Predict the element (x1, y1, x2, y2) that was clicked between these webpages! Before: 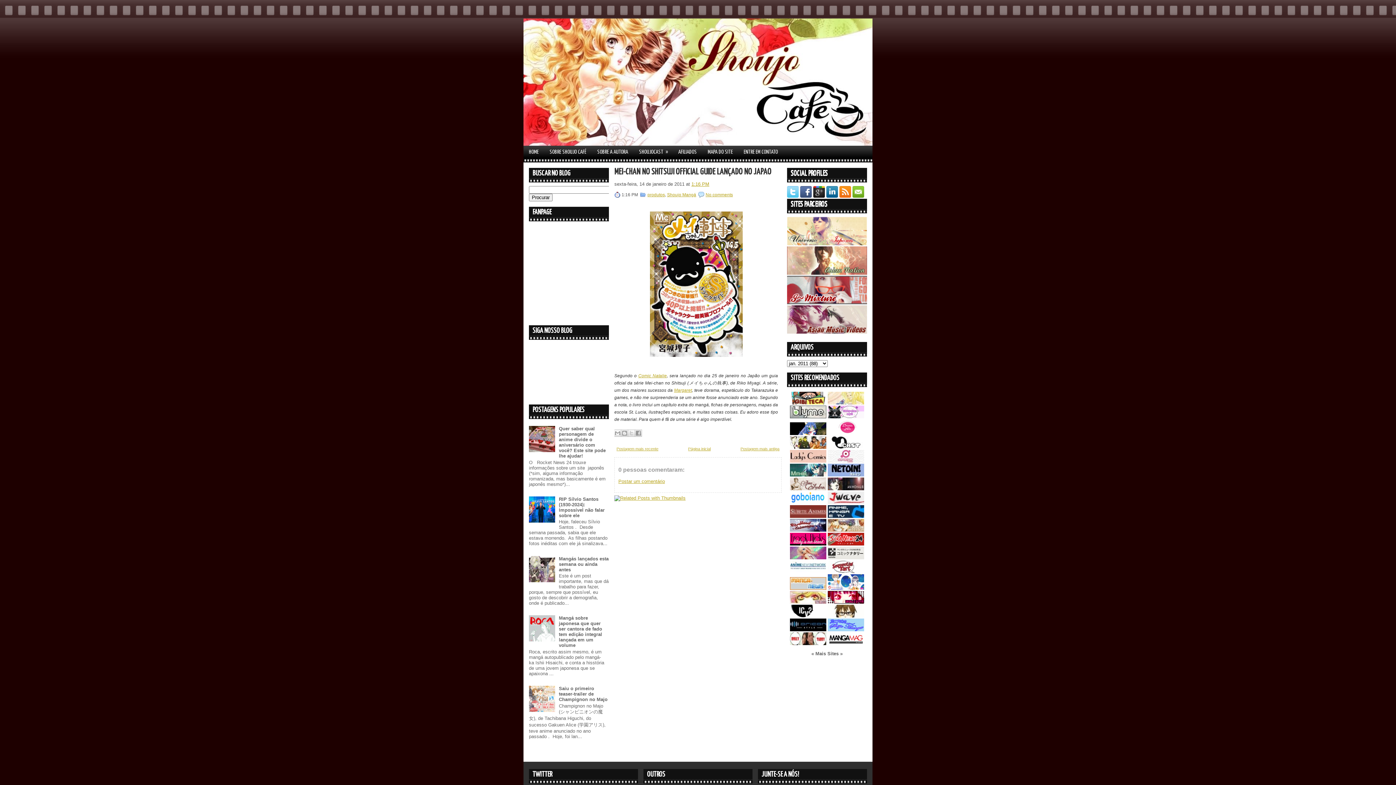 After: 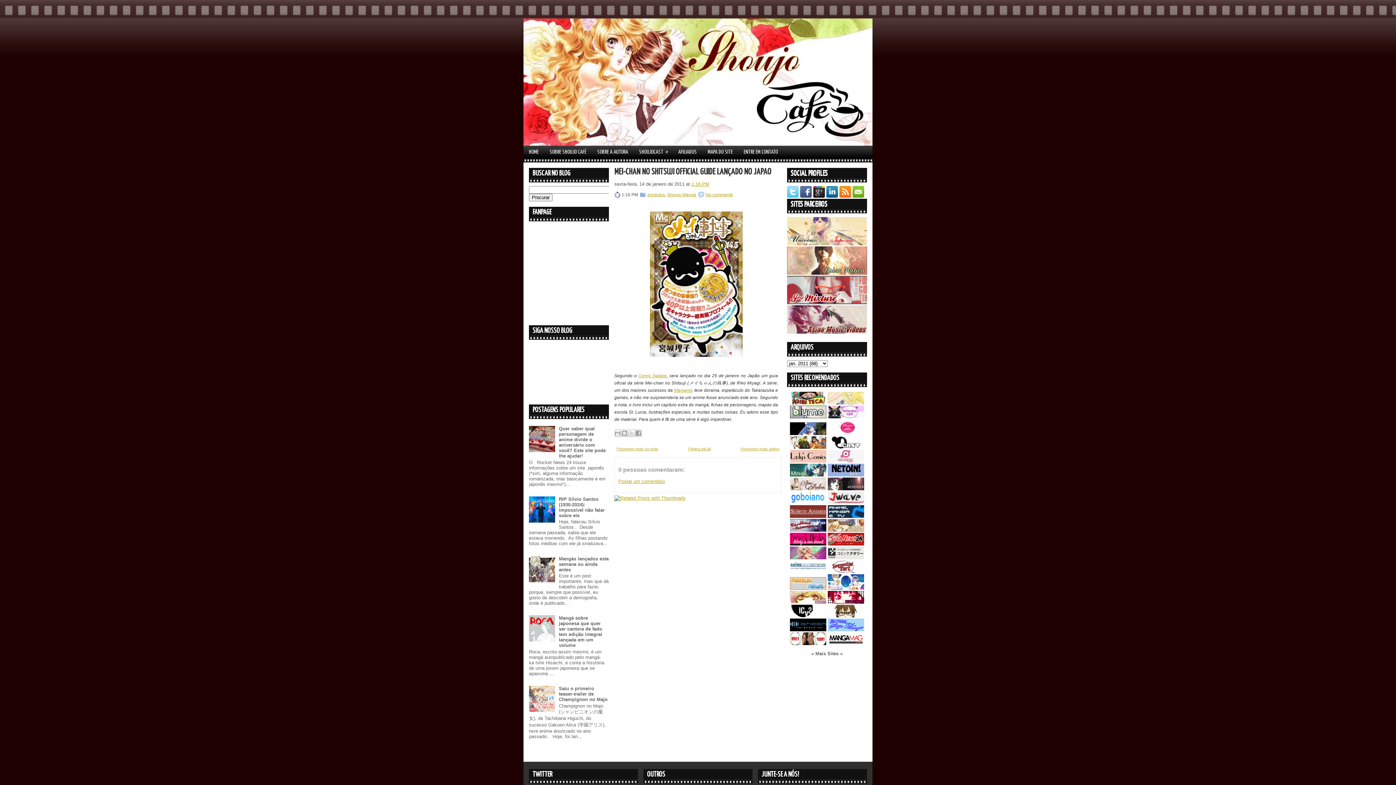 Action: bbox: (529, 637, 557, 643)